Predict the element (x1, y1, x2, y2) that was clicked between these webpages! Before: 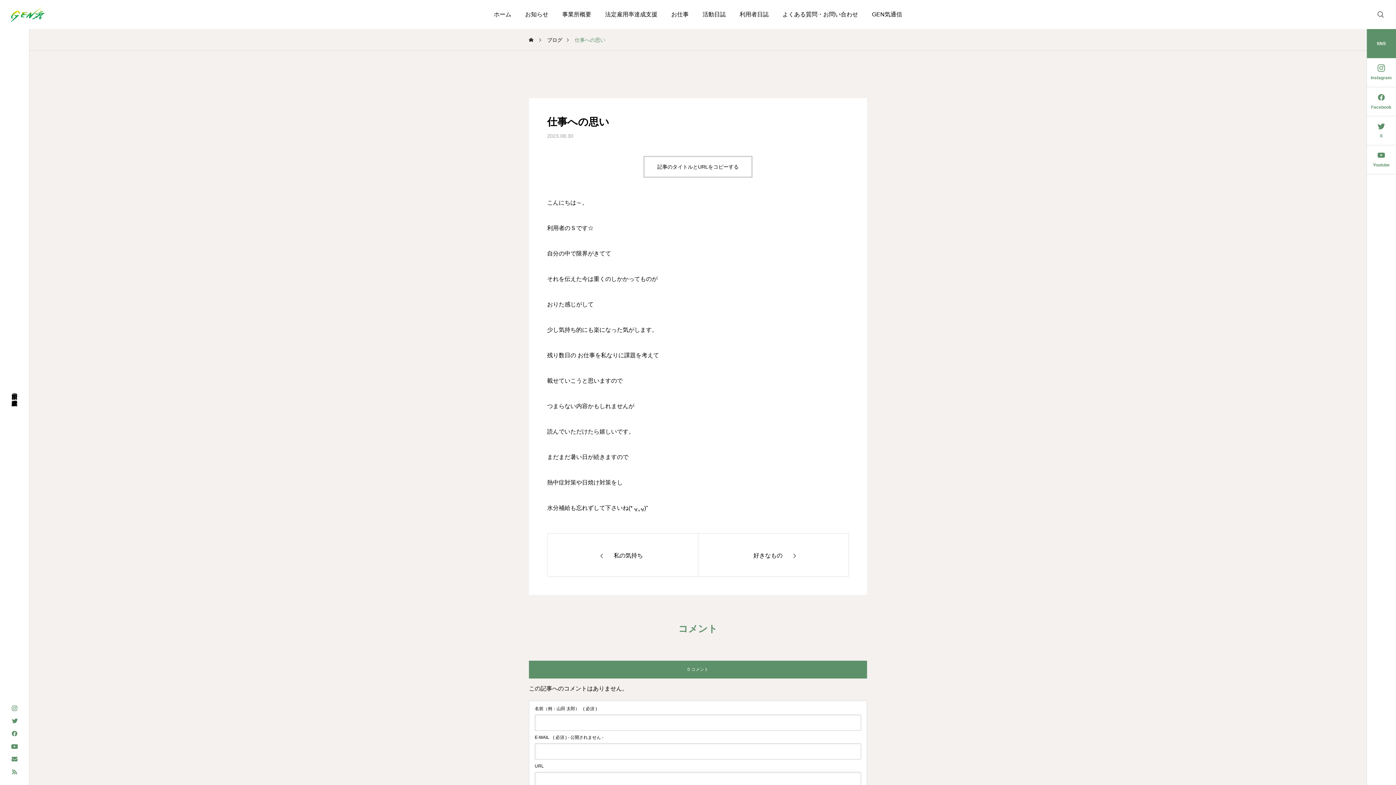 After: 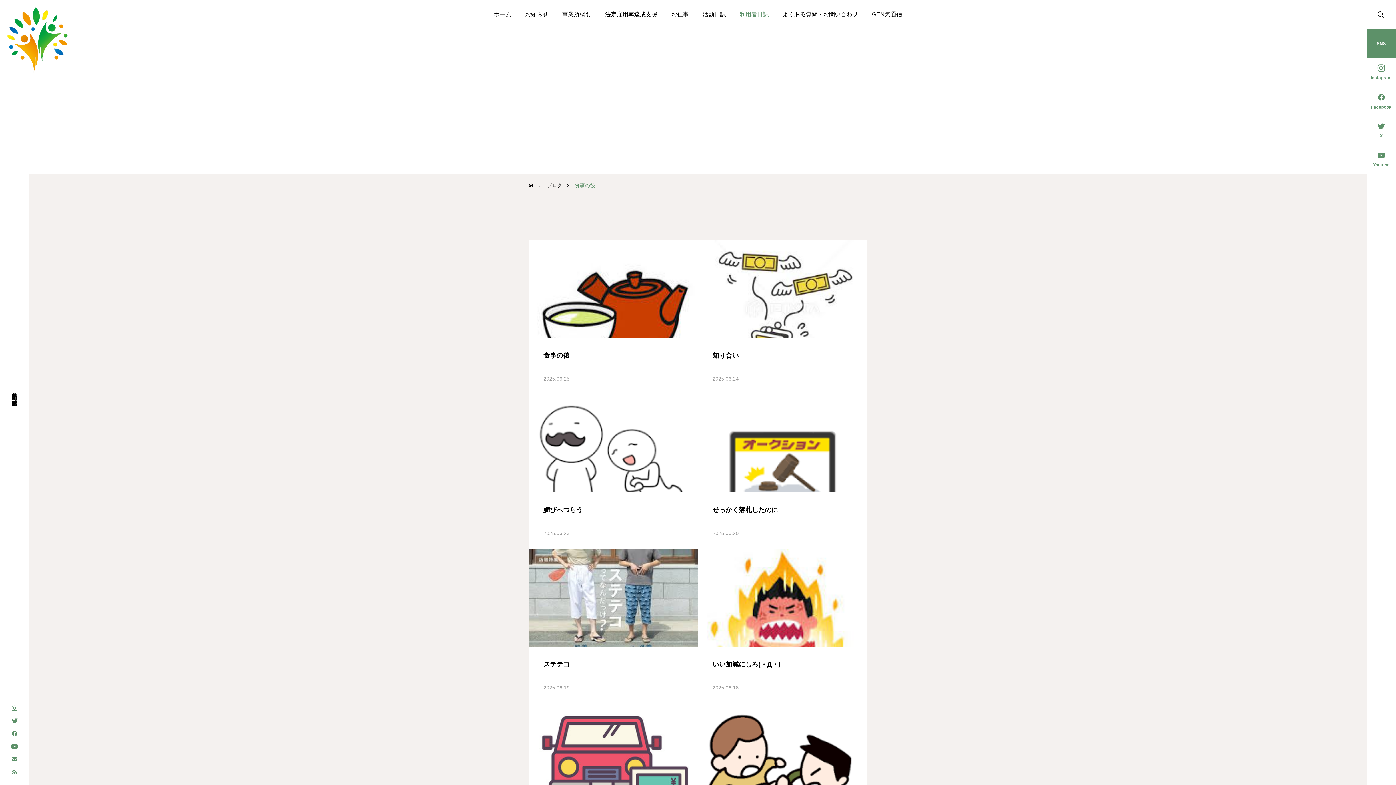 Action: label: 利用者日誌 bbox: (732, 0, 775, 29)